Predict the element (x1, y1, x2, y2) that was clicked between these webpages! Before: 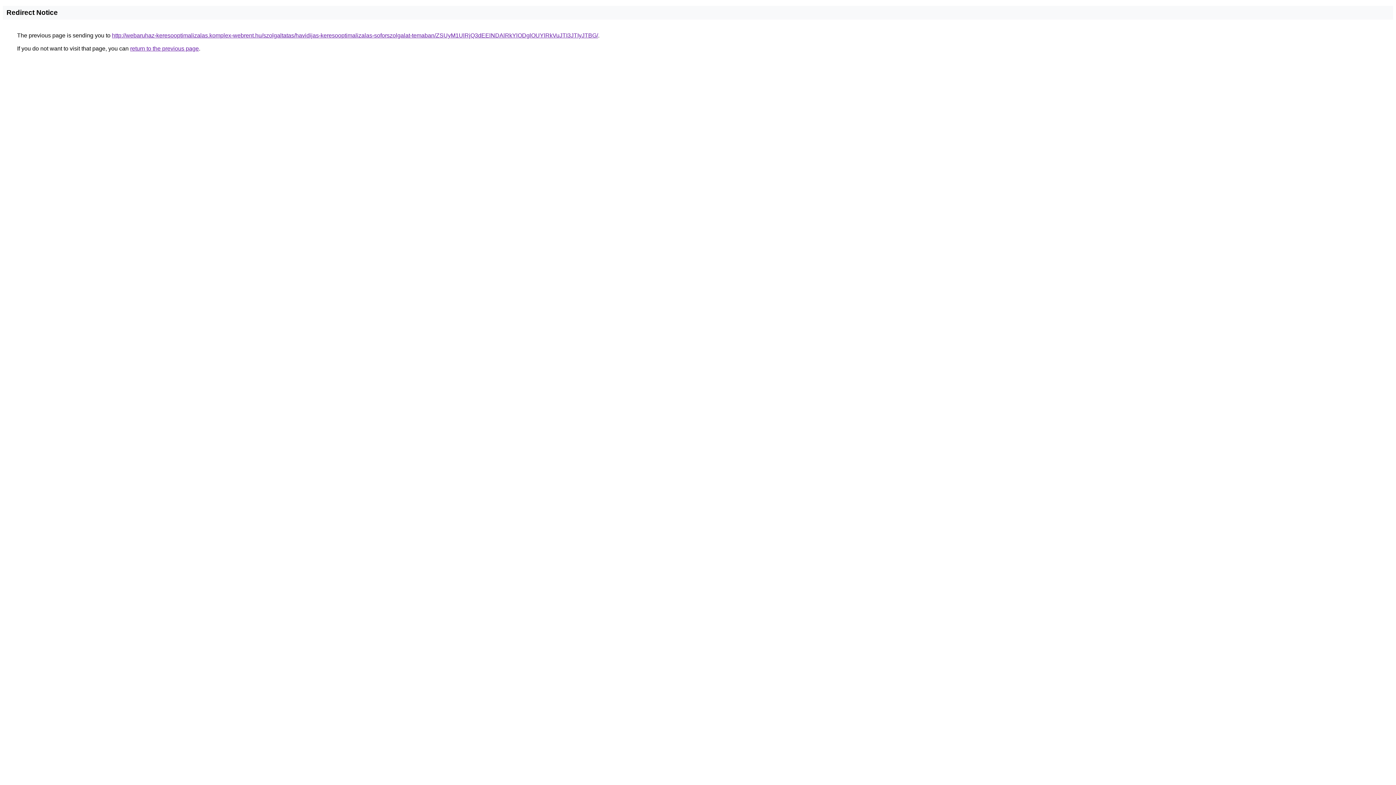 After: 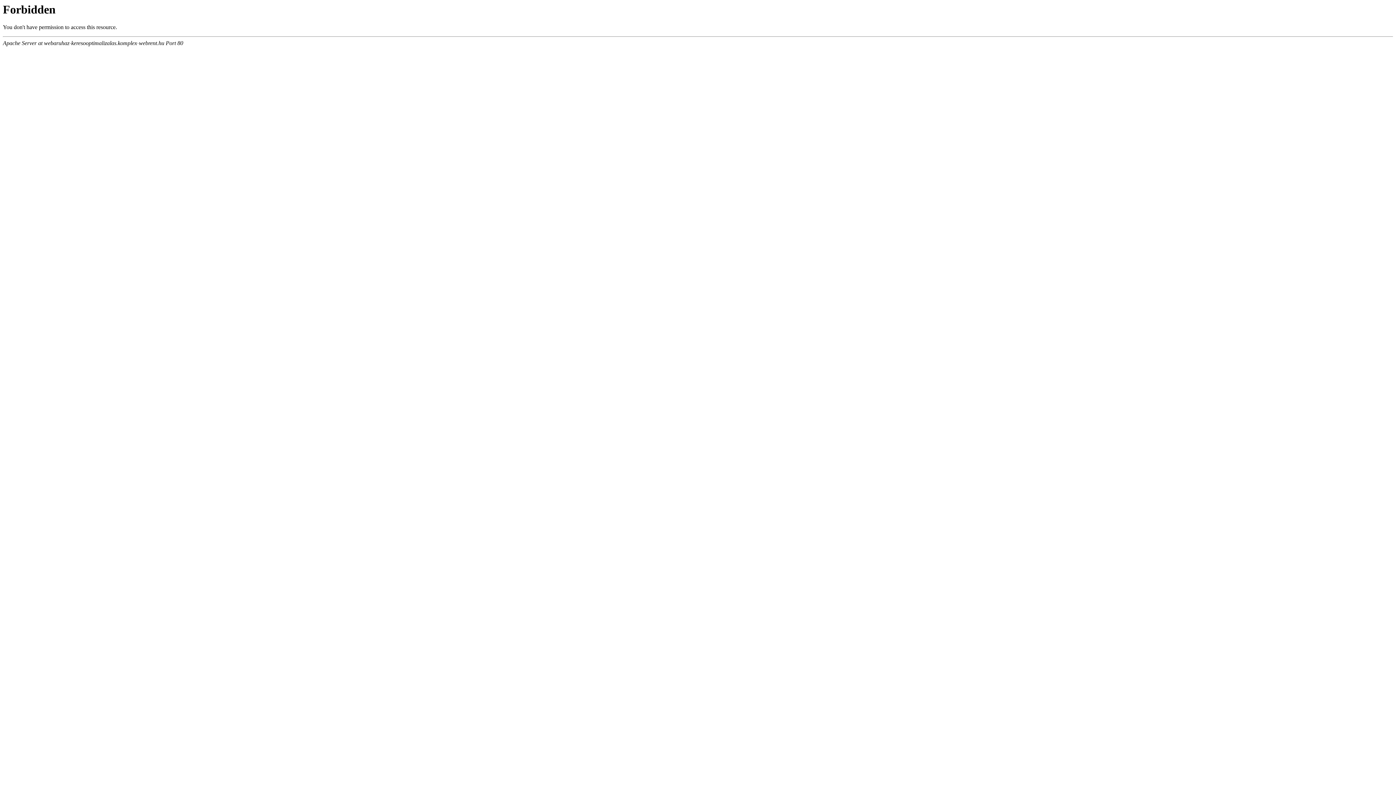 Action: bbox: (112, 32, 598, 38) label: http://webaruhaz-keresooptimalizalas.komplex-webrent.hu/szolgaltatas/havidijas-keresooptimalizalas-soforszolgalat-temaban/ZSUyM1UlRjQ3dEElNDAlRkYlODglOUYlRkVuJTI3JTIyJTBG/